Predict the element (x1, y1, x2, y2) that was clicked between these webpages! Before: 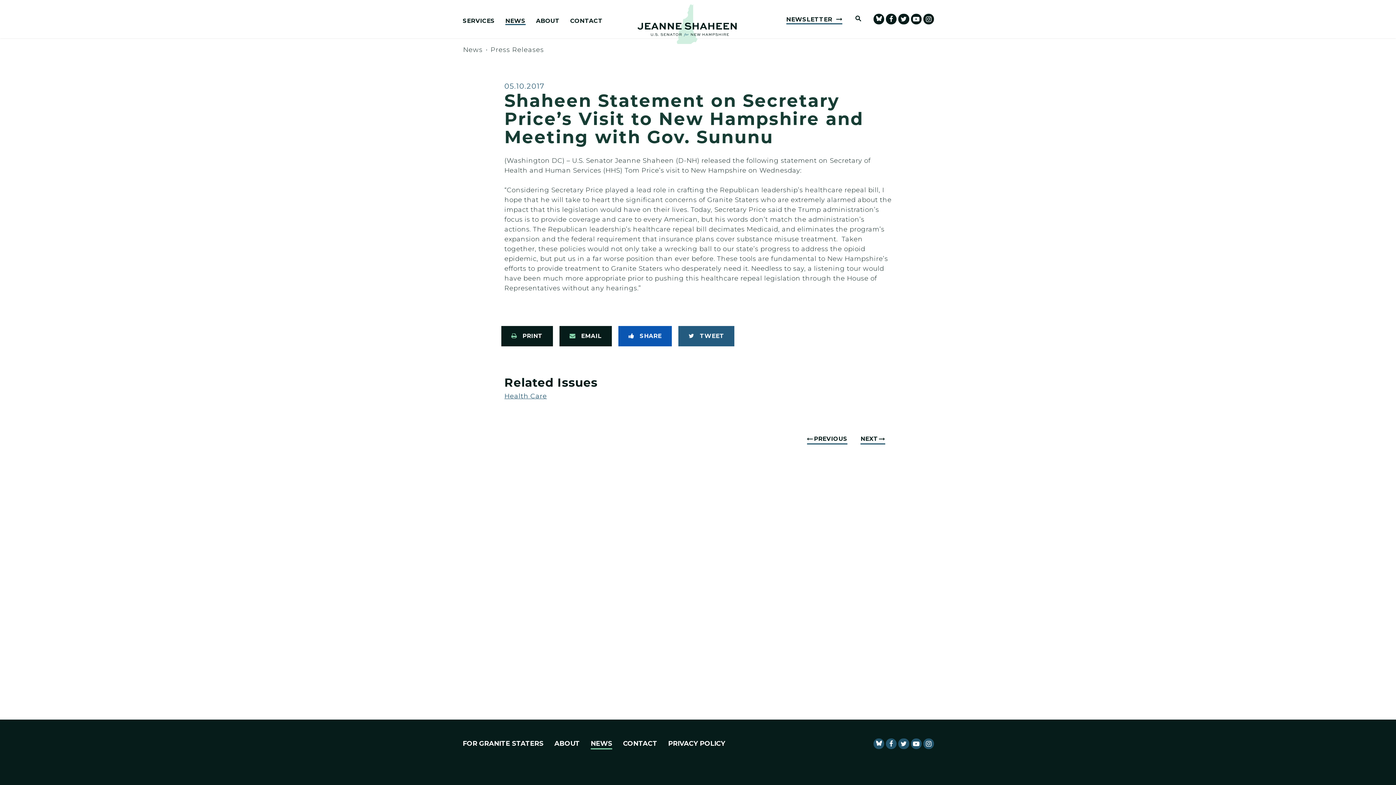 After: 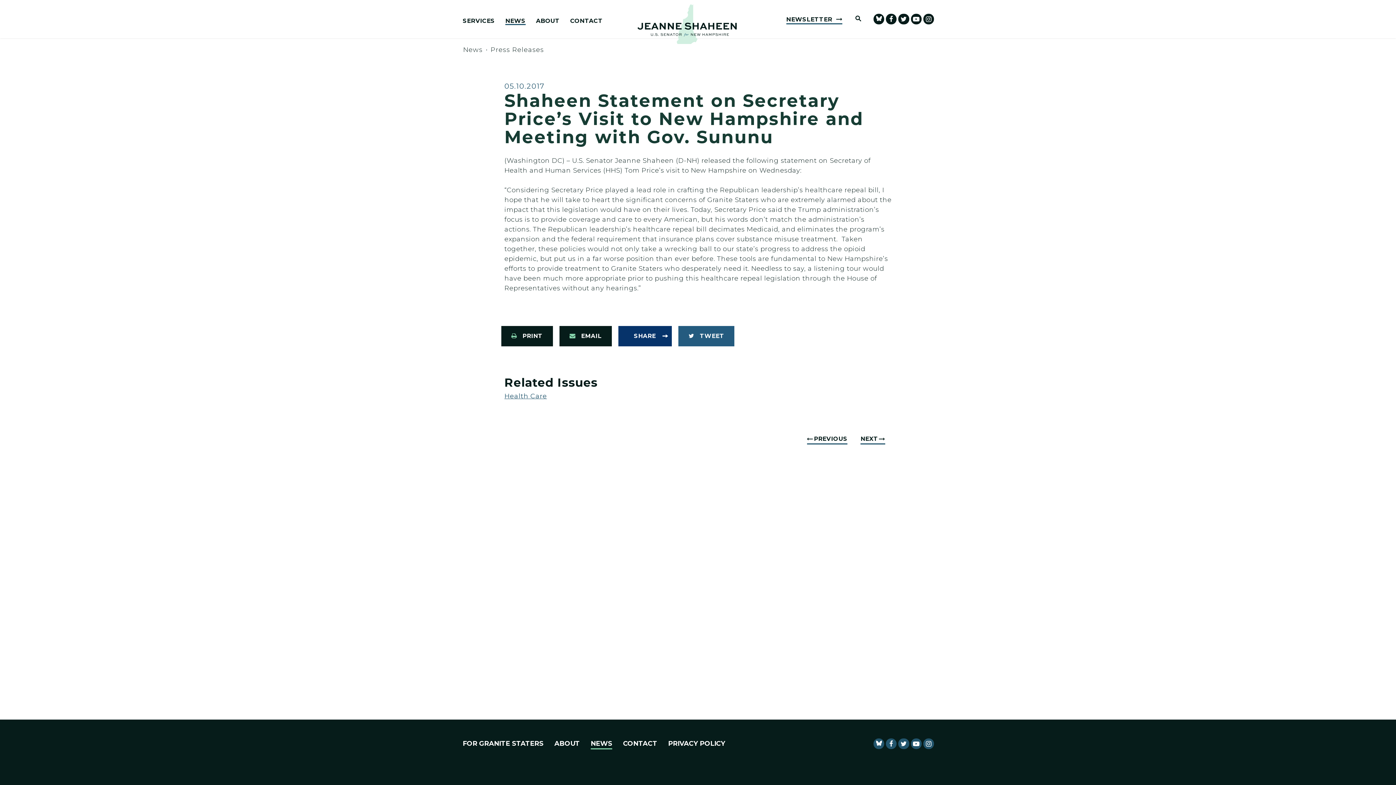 Action: bbox: (618, 326, 672, 346) label: Share to Facebook